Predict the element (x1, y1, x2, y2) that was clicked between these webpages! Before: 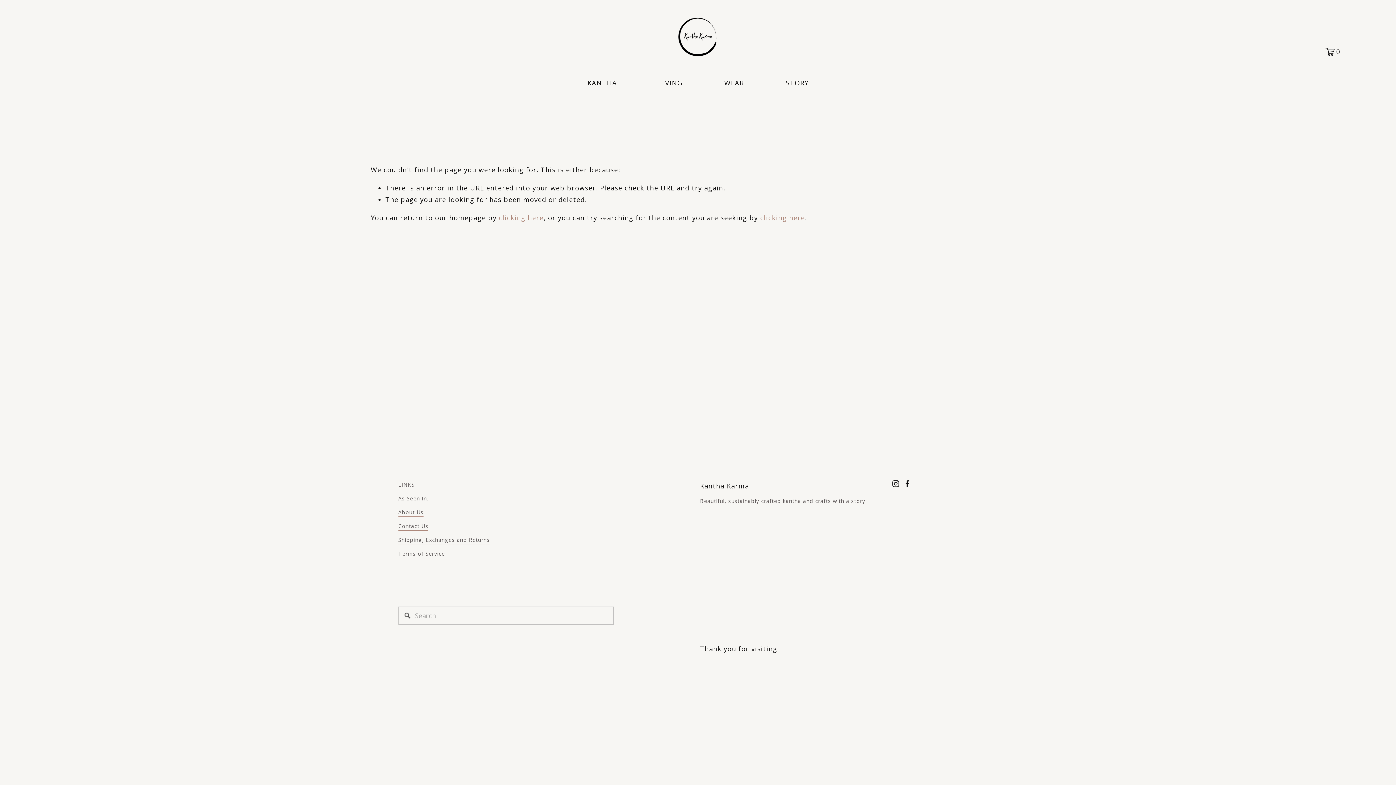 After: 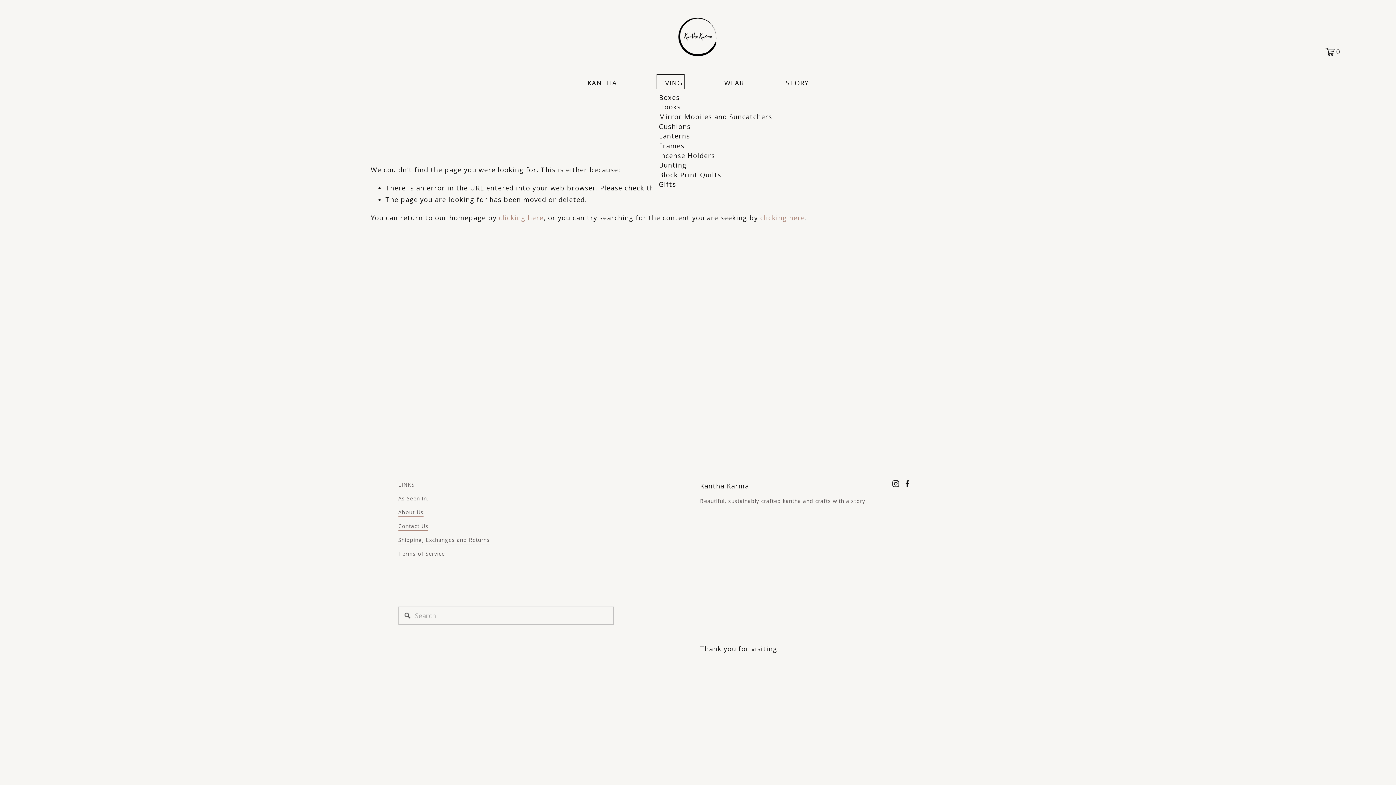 Action: label: folder dropdown bbox: (659, 76, 682, 89)